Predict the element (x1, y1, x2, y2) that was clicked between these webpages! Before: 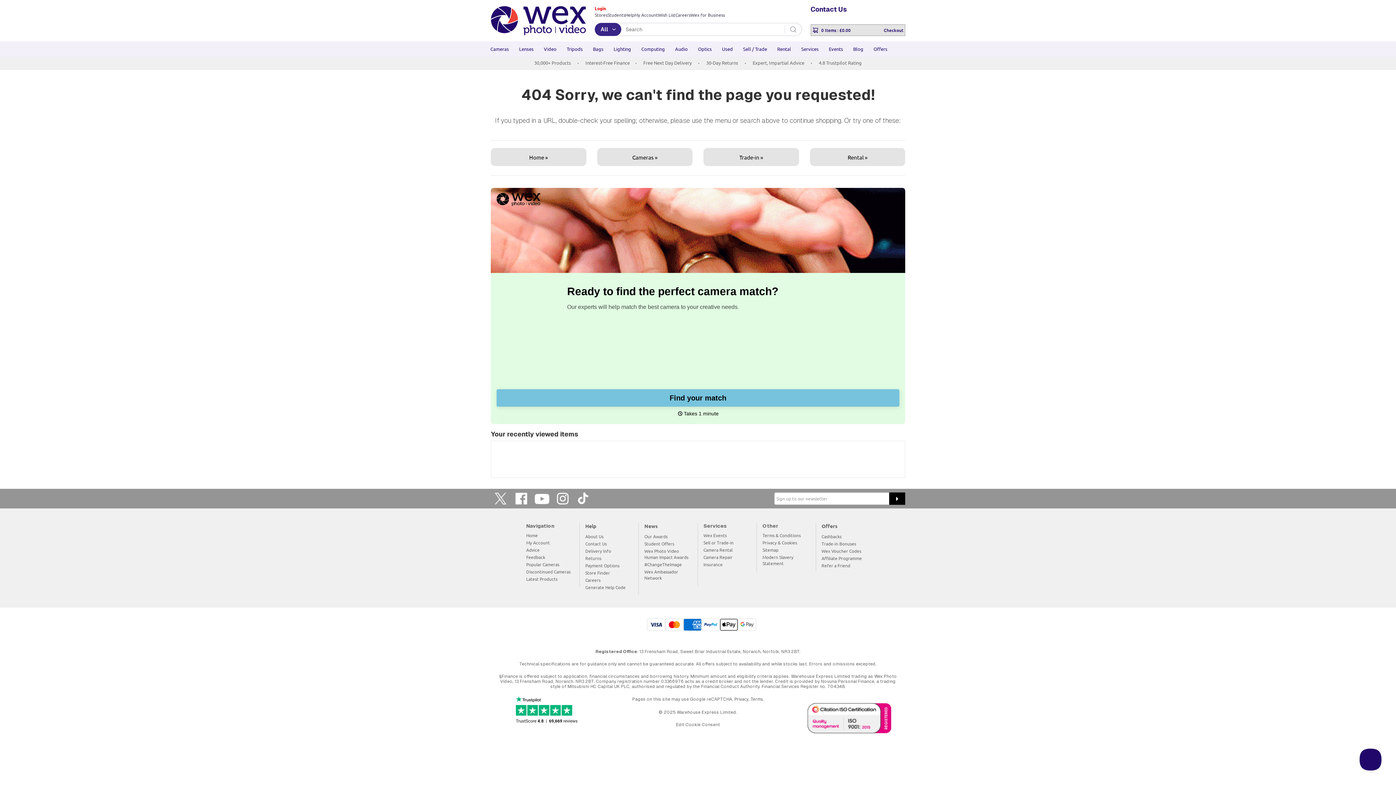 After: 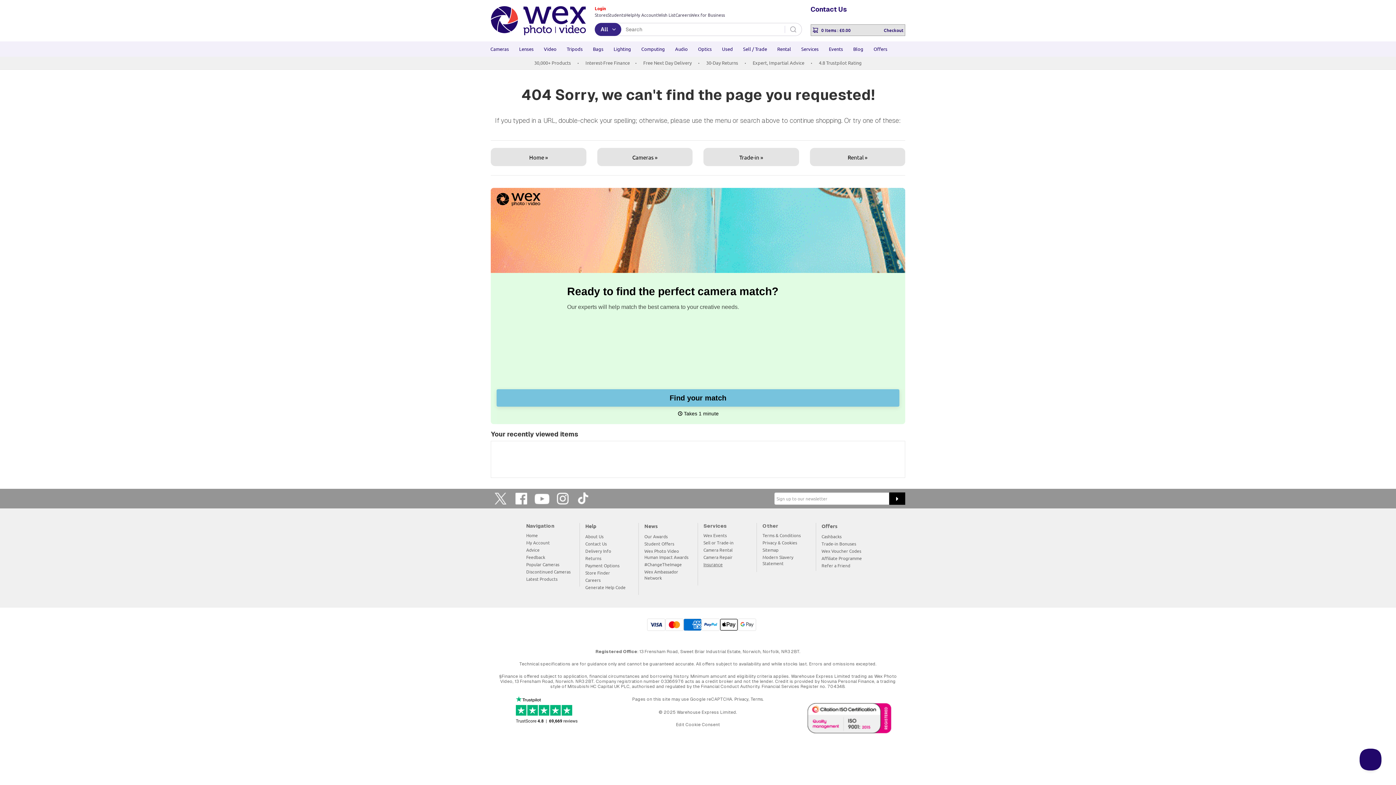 Action: bbox: (703, 561, 722, 569) label: Insurance